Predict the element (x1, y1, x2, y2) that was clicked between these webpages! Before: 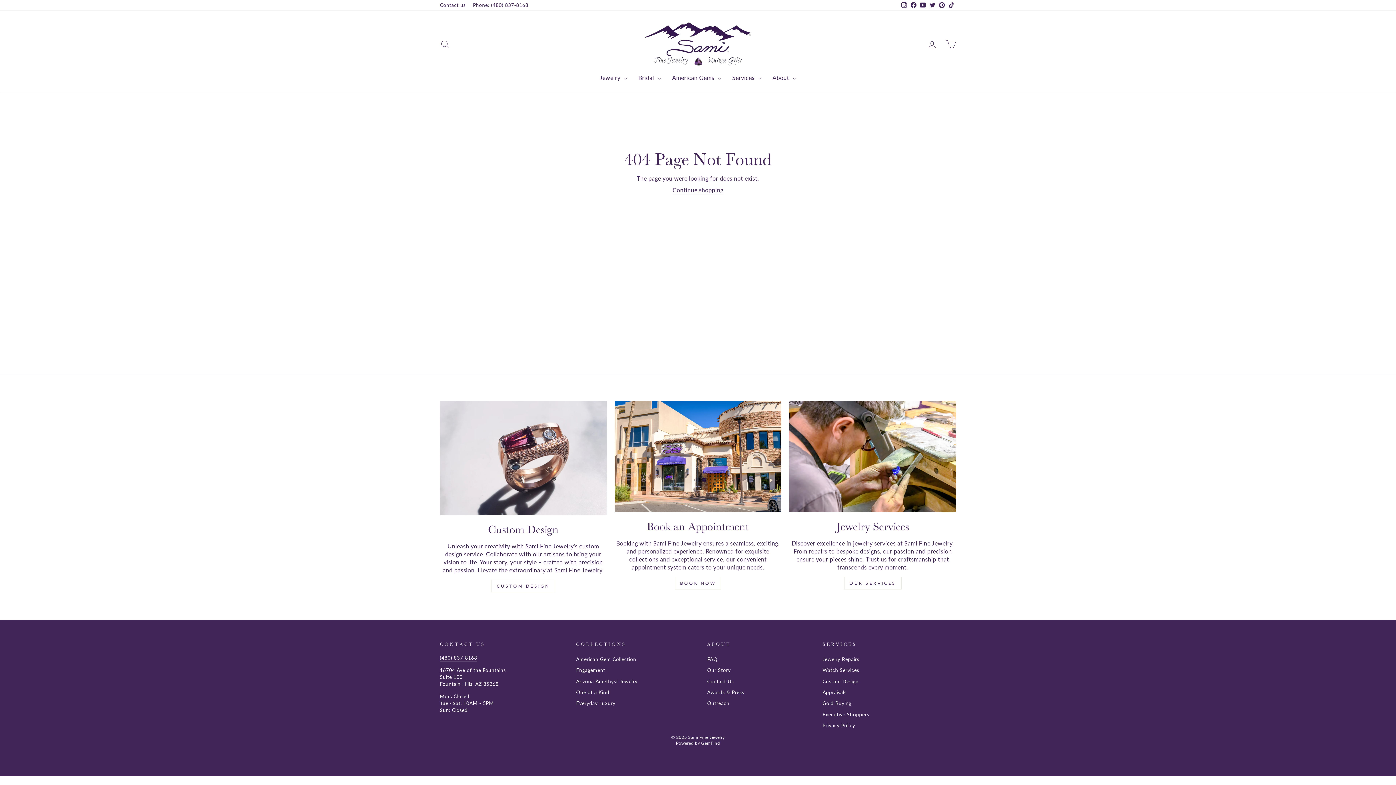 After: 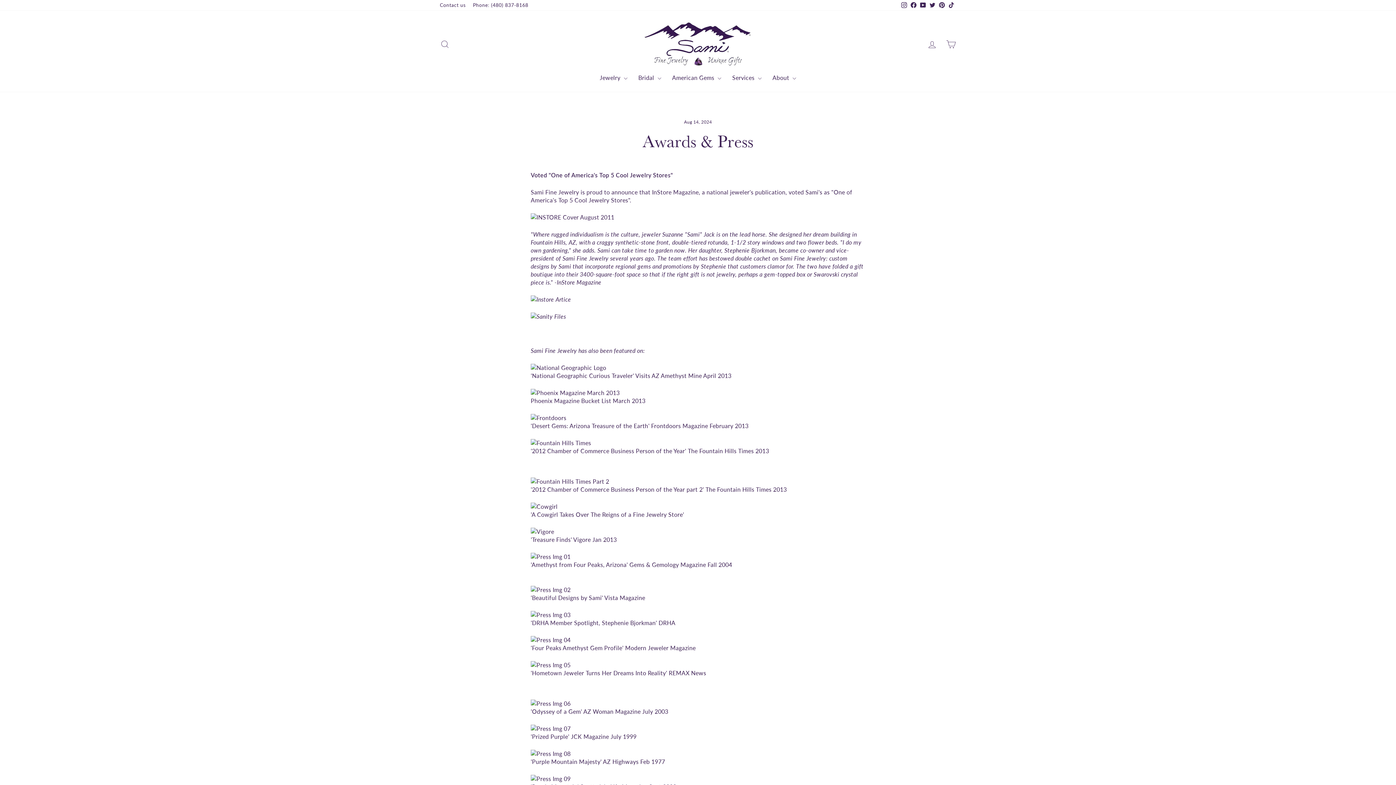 Action: bbox: (707, 687, 744, 697) label: Awards & Press